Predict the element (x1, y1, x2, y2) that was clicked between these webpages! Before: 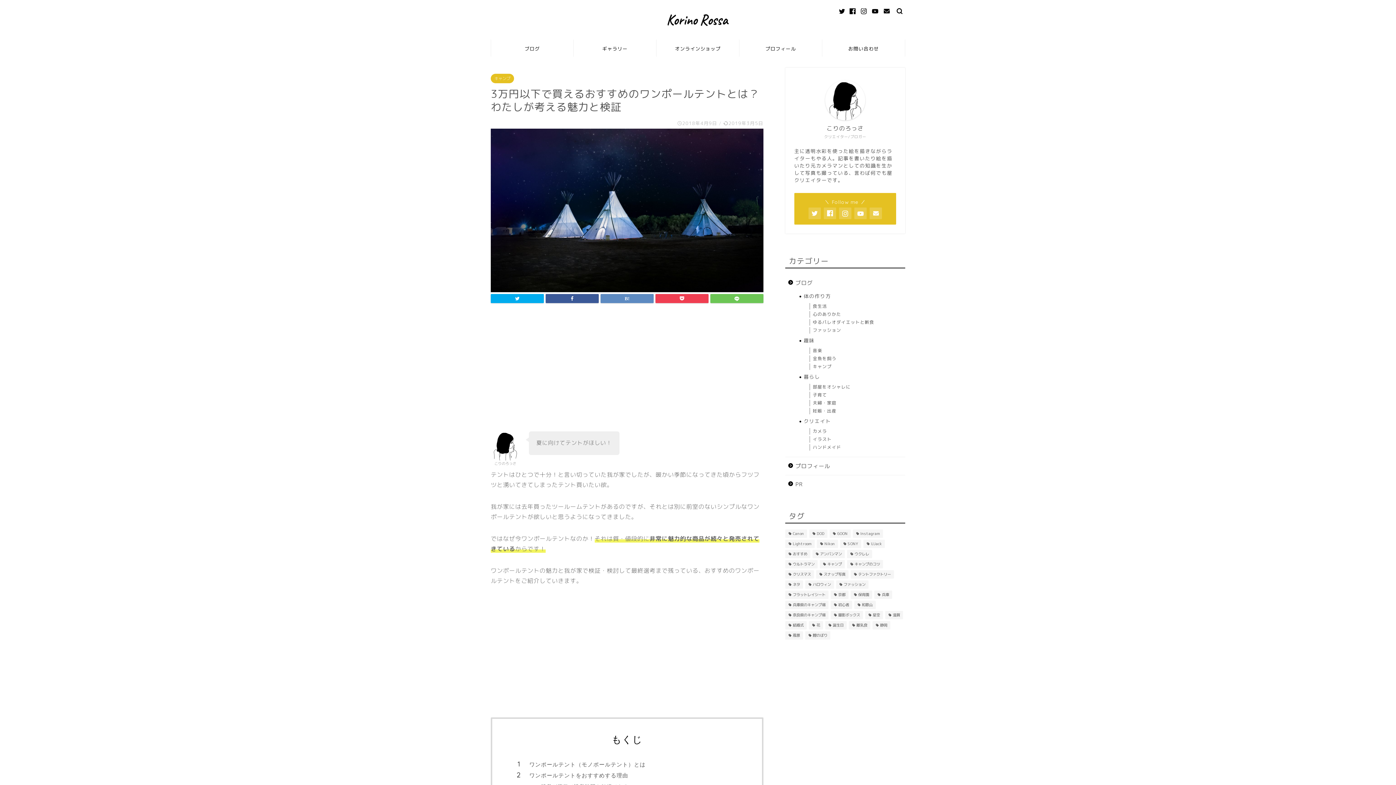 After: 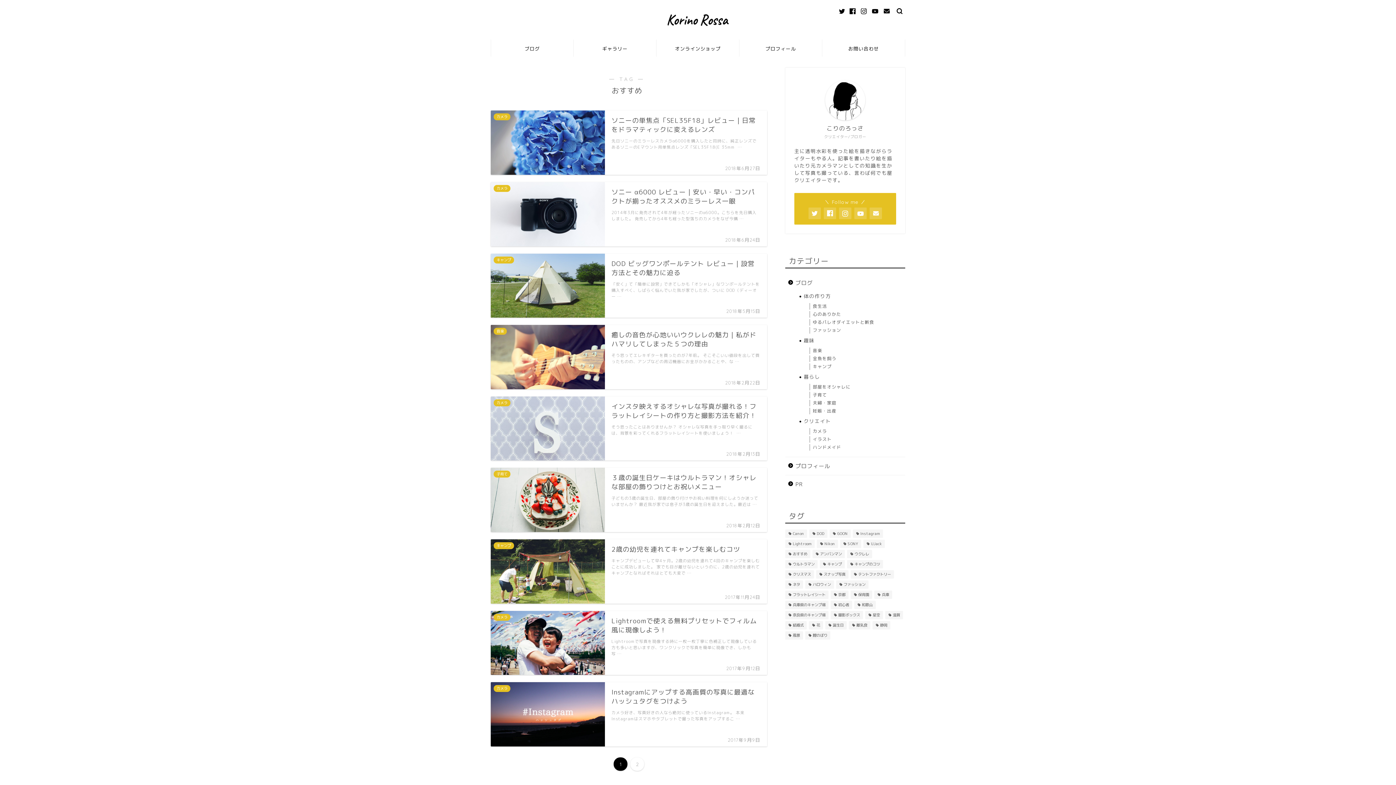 Action: bbox: (785, 550, 810, 558) label: おすすめ (14個の項目)